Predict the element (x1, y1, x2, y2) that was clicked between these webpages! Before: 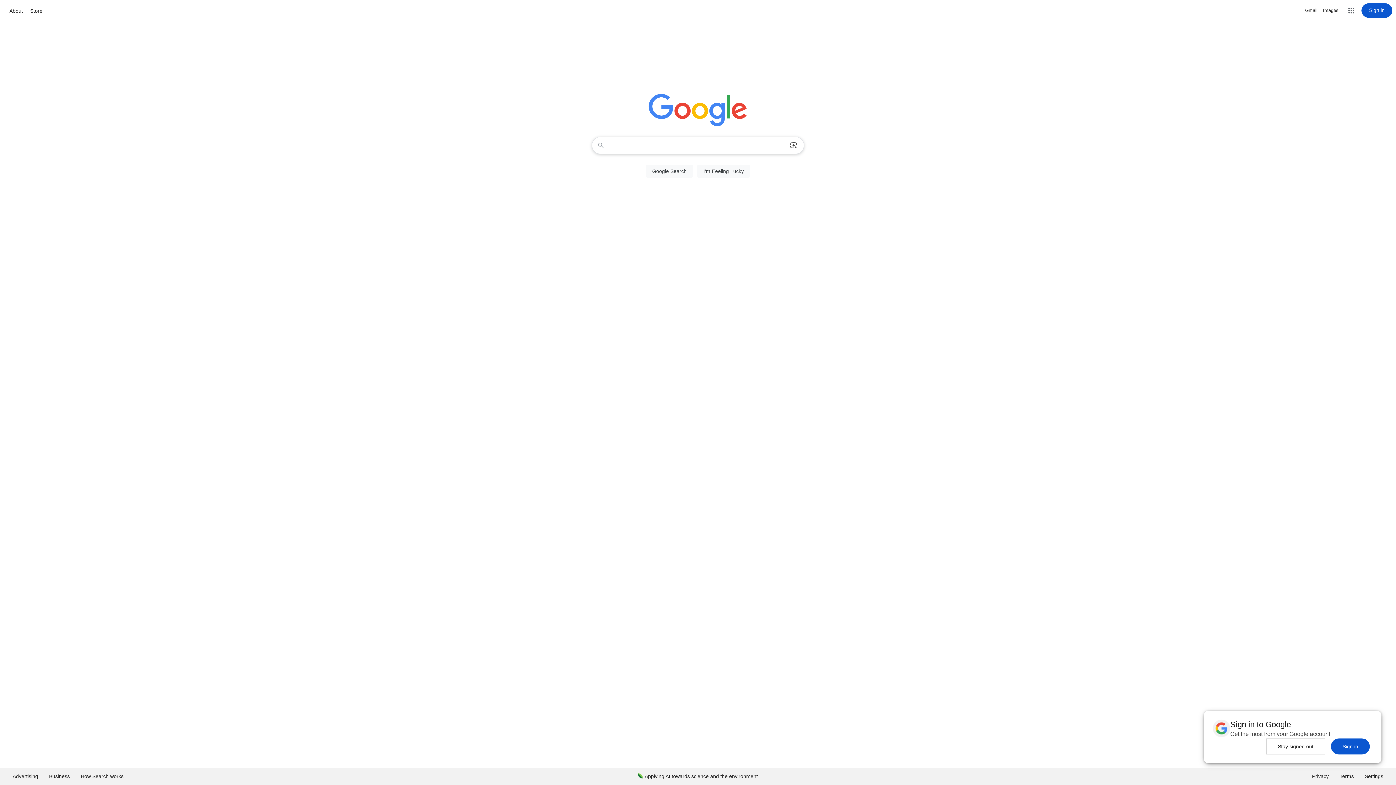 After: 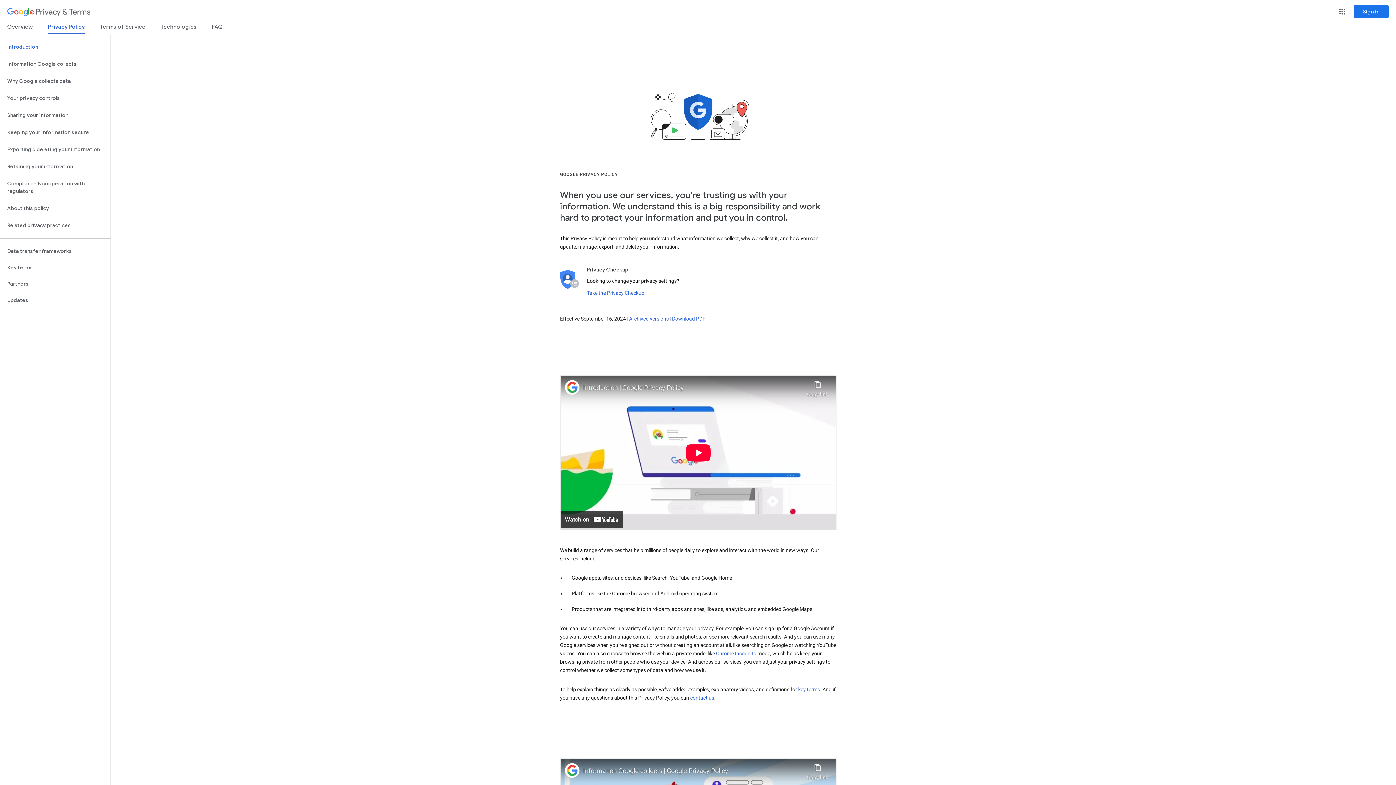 Action: bbox: (1306, 768, 1334, 785) label: Privacy